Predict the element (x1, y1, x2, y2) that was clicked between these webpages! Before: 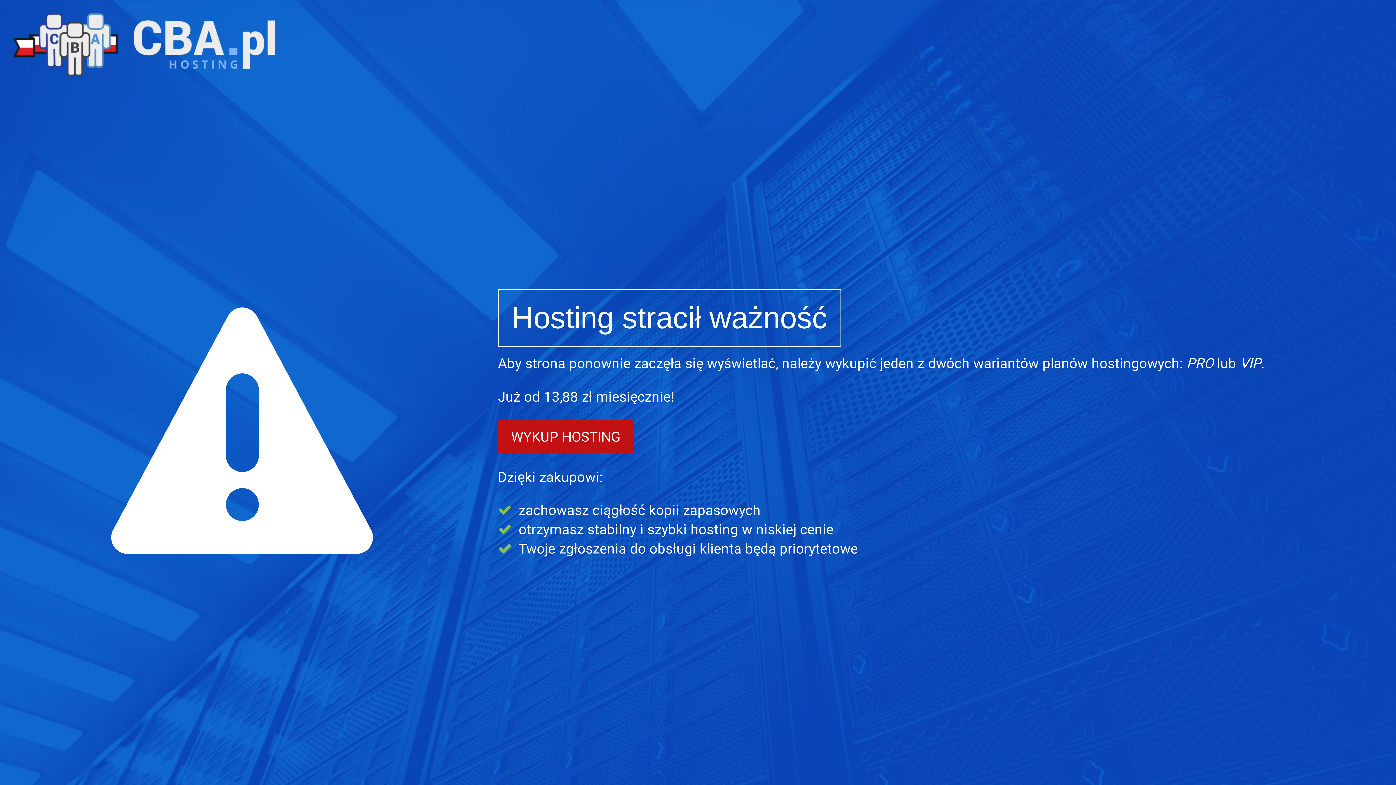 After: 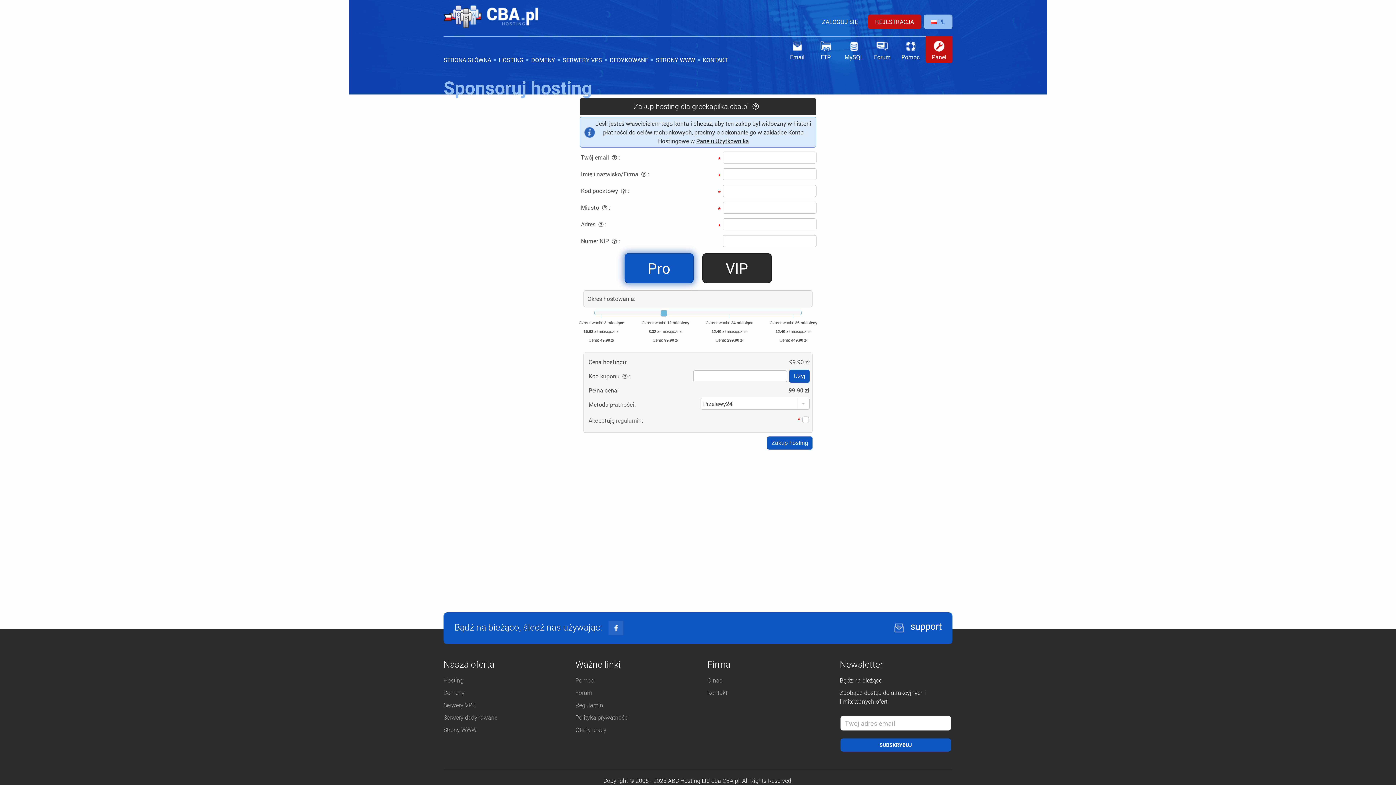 Action: label: WYKUP HOSTING bbox: (498, 420, 633, 453)